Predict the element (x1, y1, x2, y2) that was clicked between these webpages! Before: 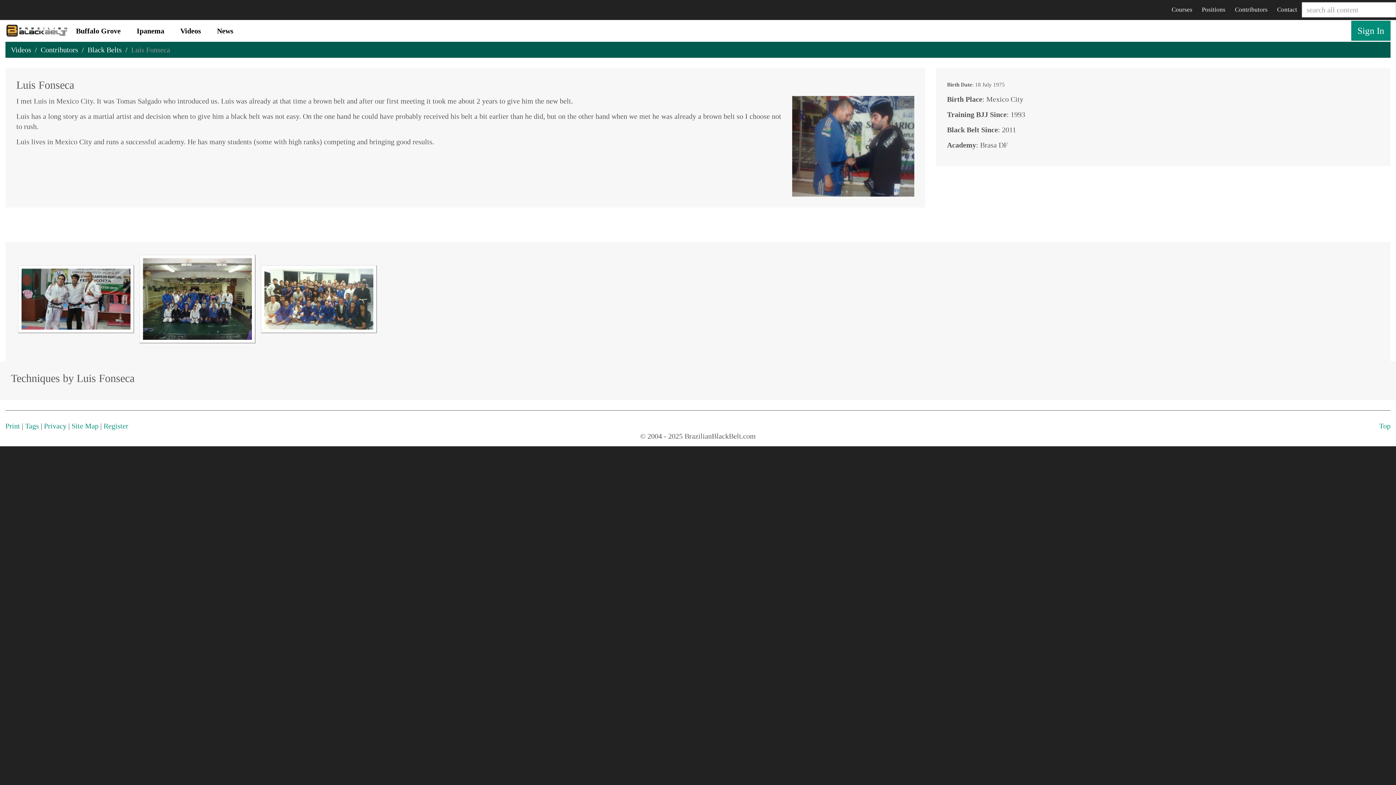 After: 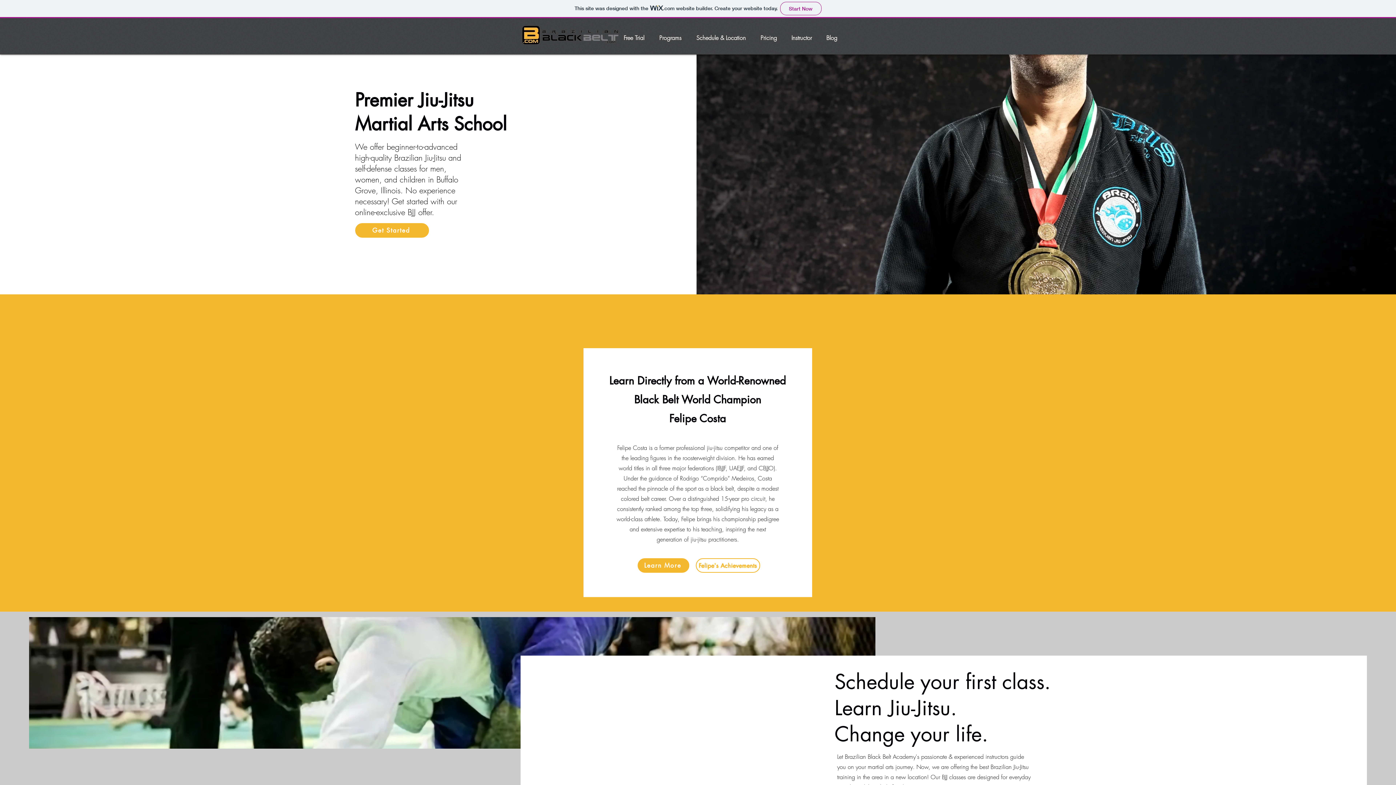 Action: bbox: (68, 20, 128, 41) label: Buffalo Grove